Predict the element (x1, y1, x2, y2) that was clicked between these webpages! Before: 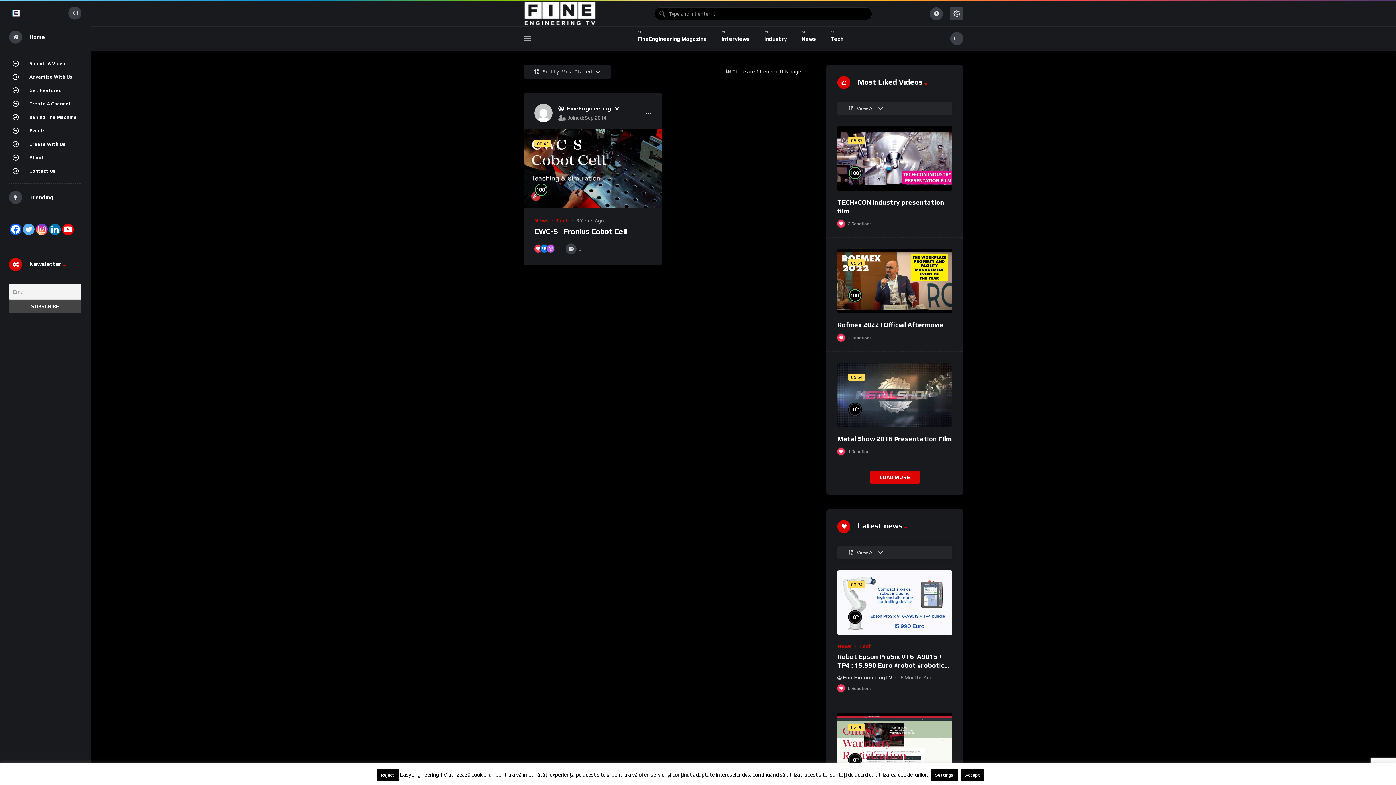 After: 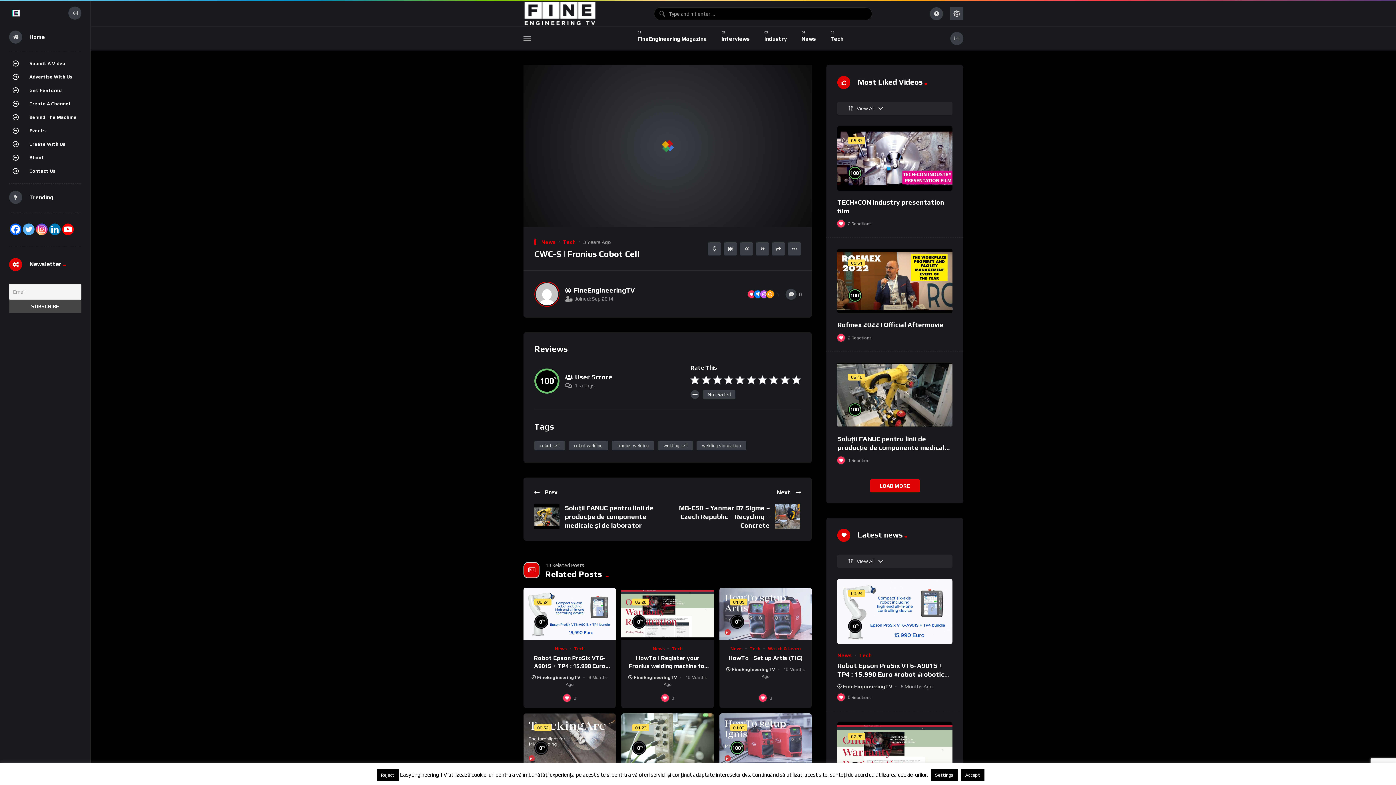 Action: bbox: (523, 129, 662, 207)